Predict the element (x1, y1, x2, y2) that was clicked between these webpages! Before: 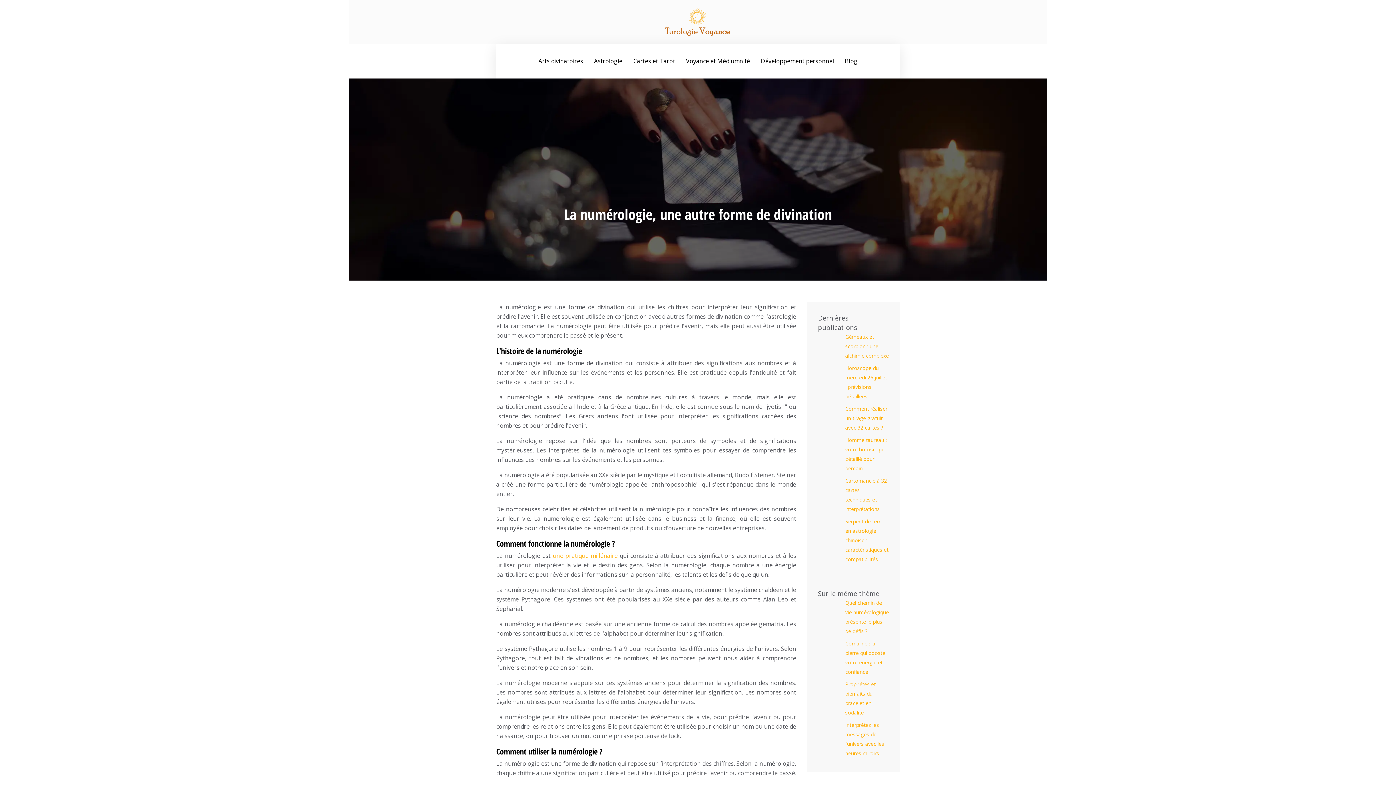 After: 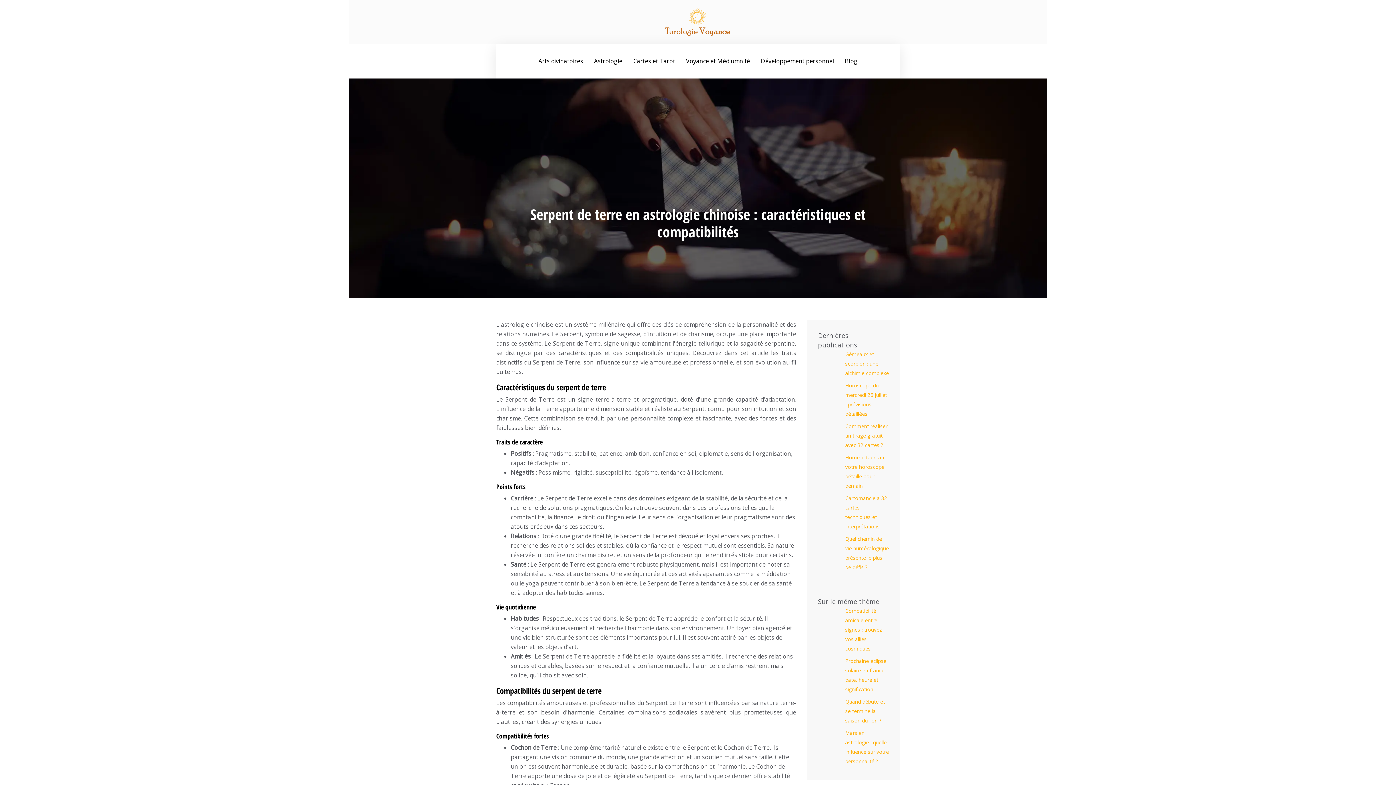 Action: label: Serpent de terre en astrologie chinoise : caractéristiques et compatibilités bbox: (818, 517, 889, 564)